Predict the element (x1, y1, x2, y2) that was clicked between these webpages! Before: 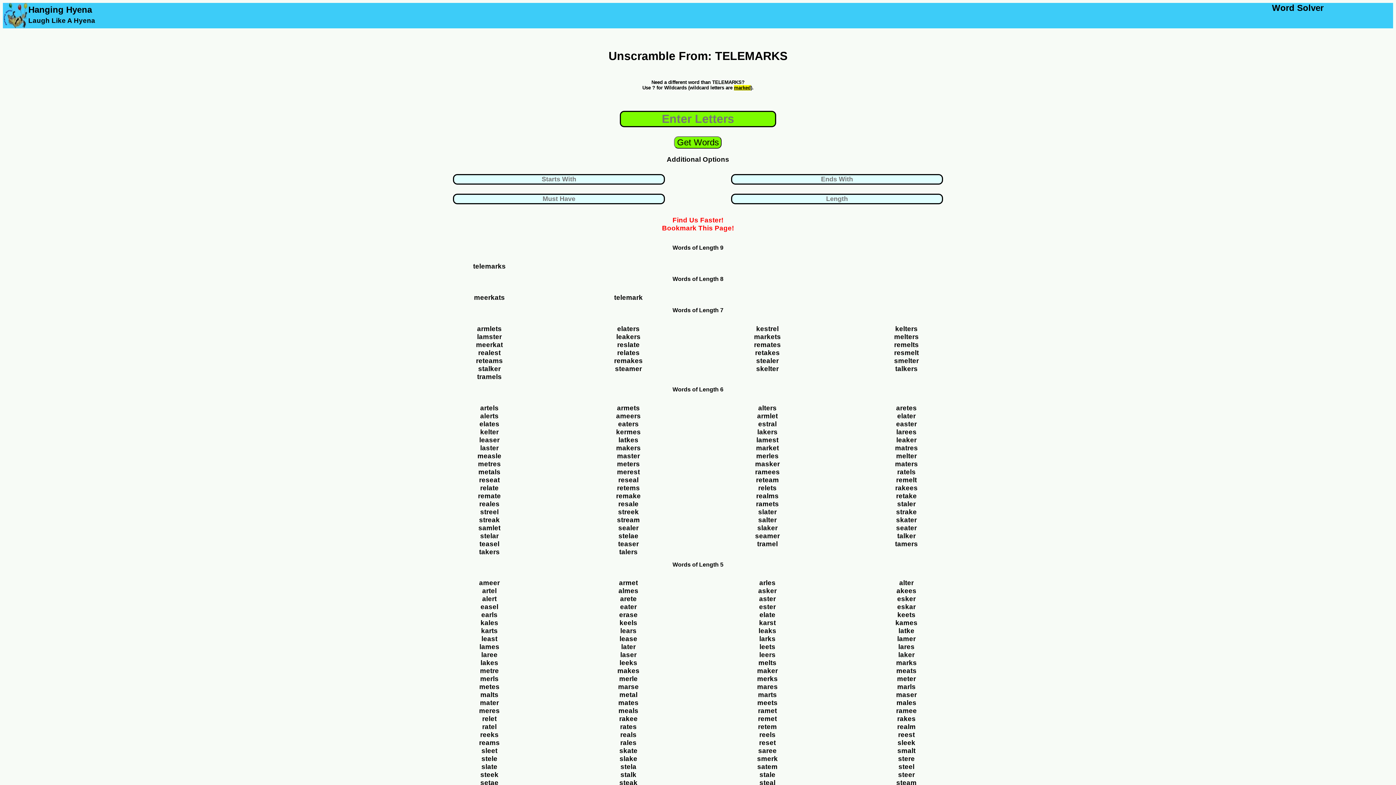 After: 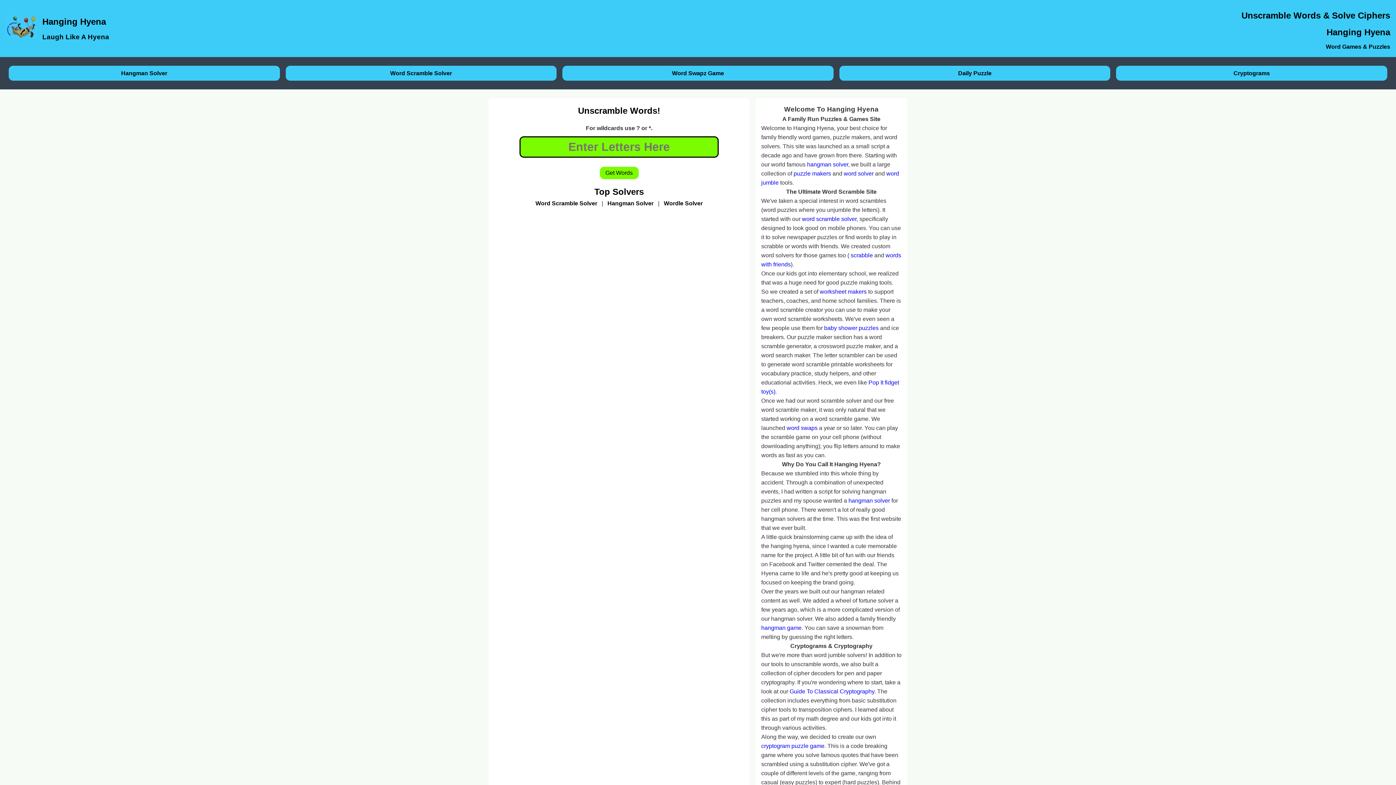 Action: bbox: (2, 2, 28, 29)